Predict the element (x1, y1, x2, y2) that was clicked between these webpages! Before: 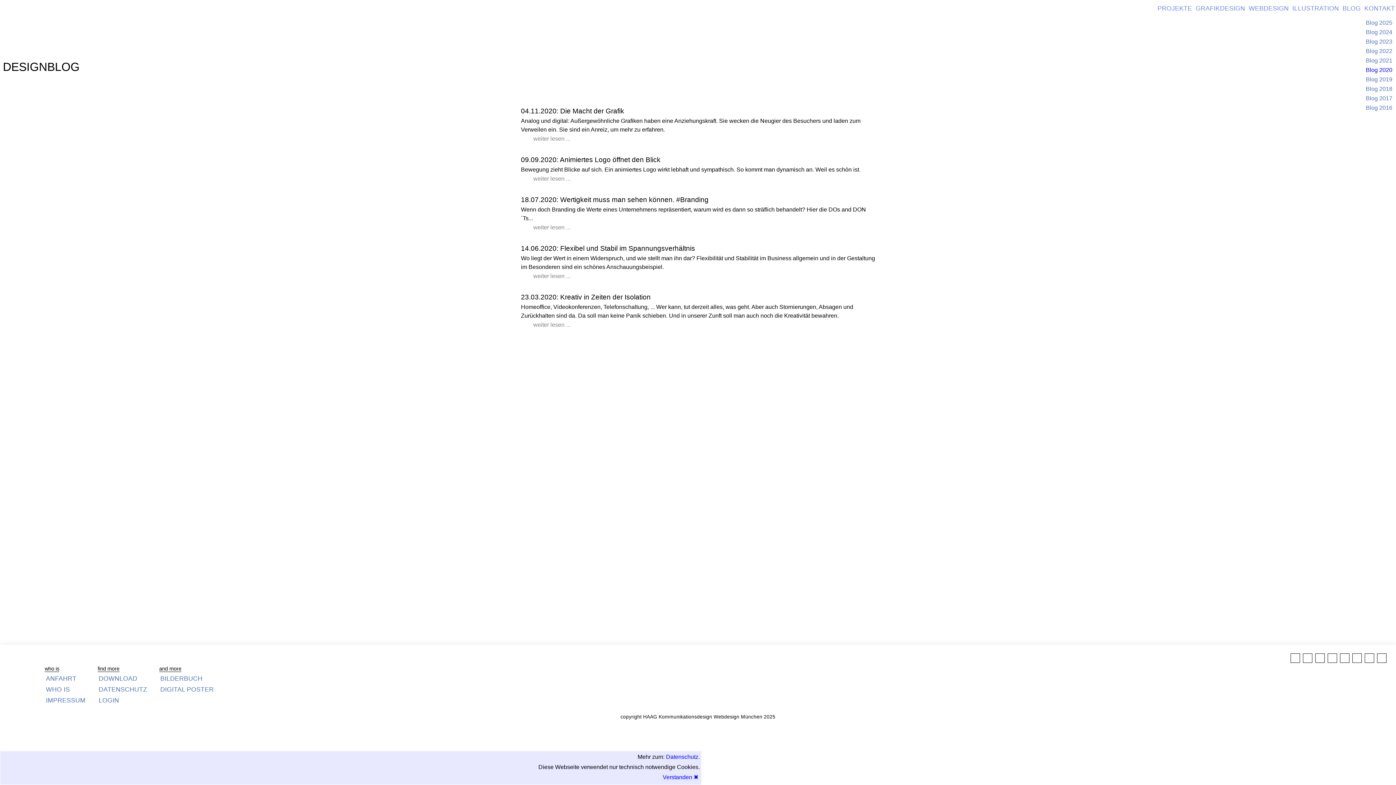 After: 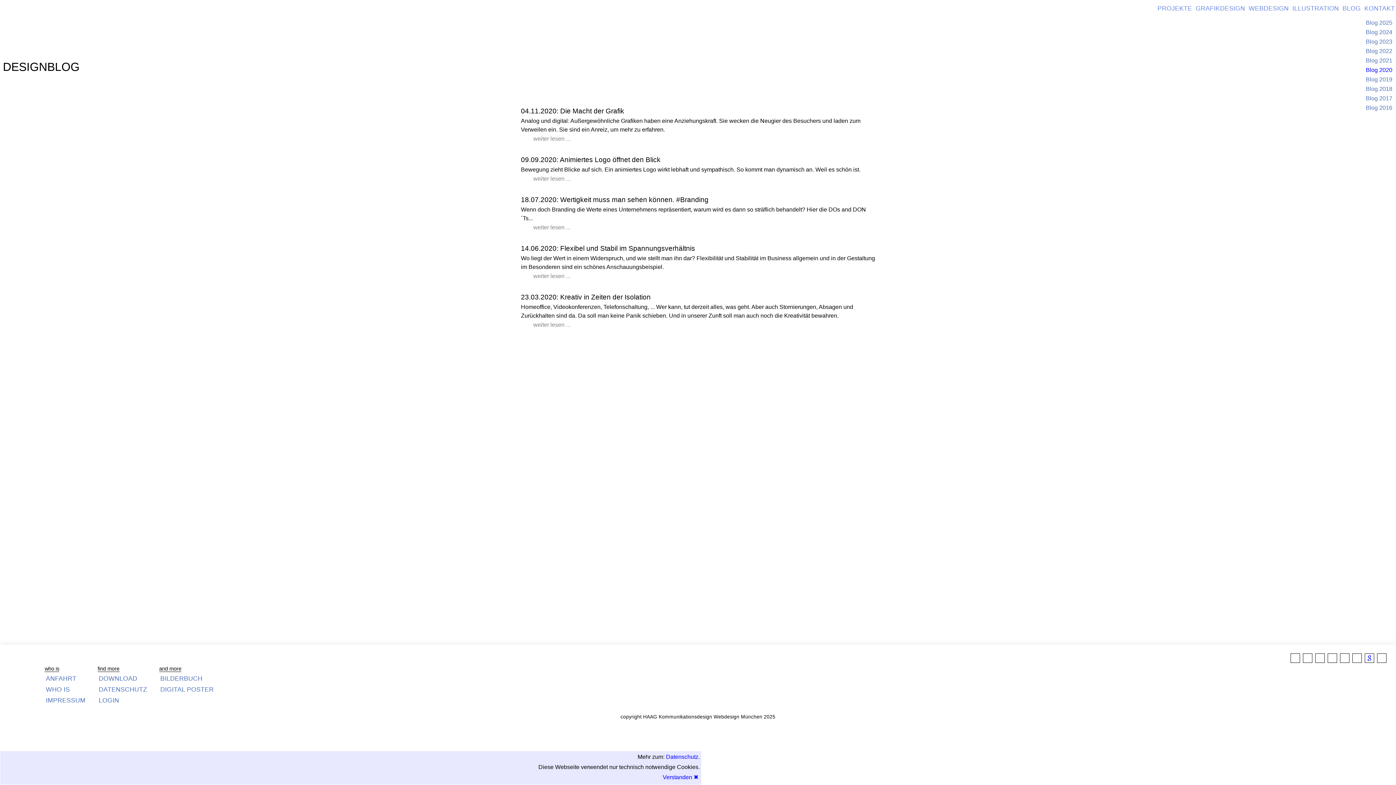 Action: bbox: (1366, 655, 1372, 661)